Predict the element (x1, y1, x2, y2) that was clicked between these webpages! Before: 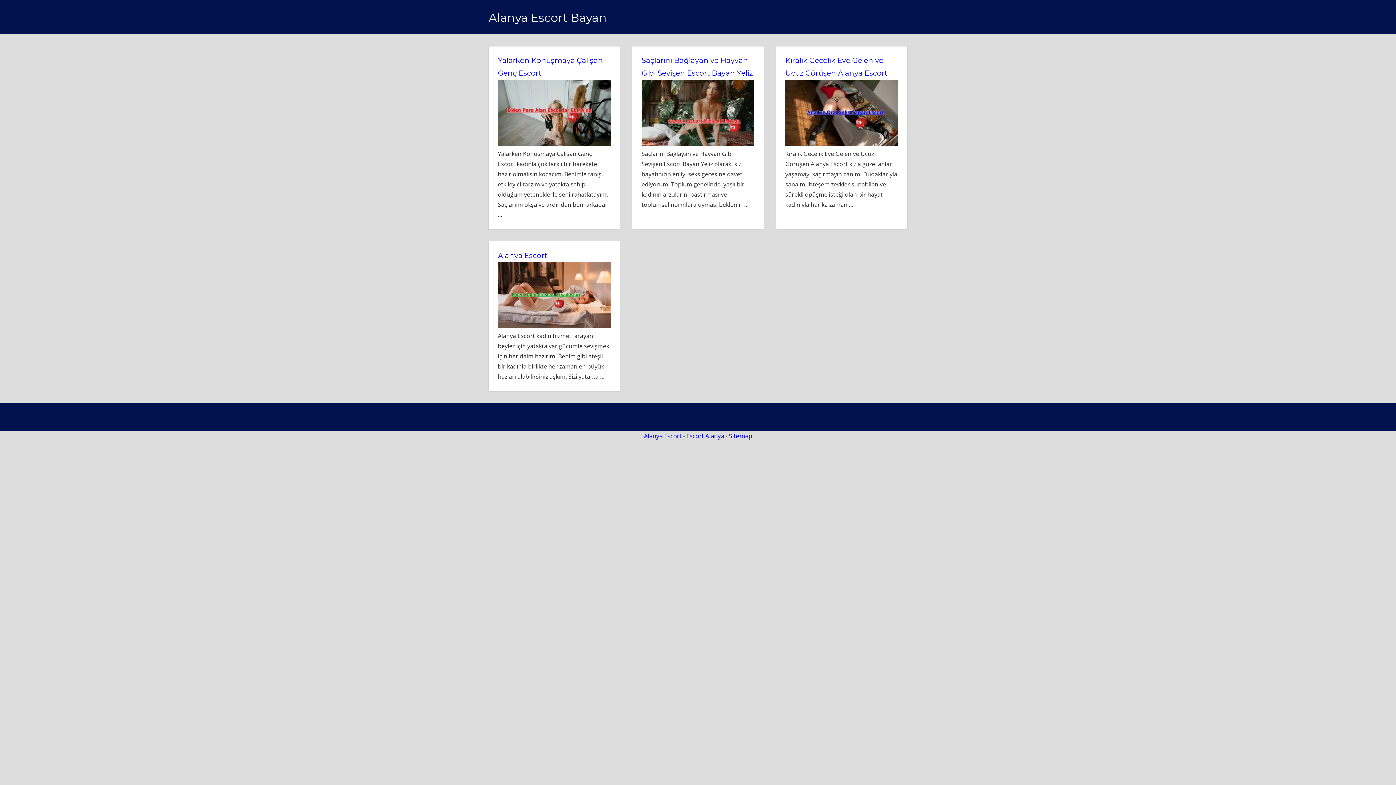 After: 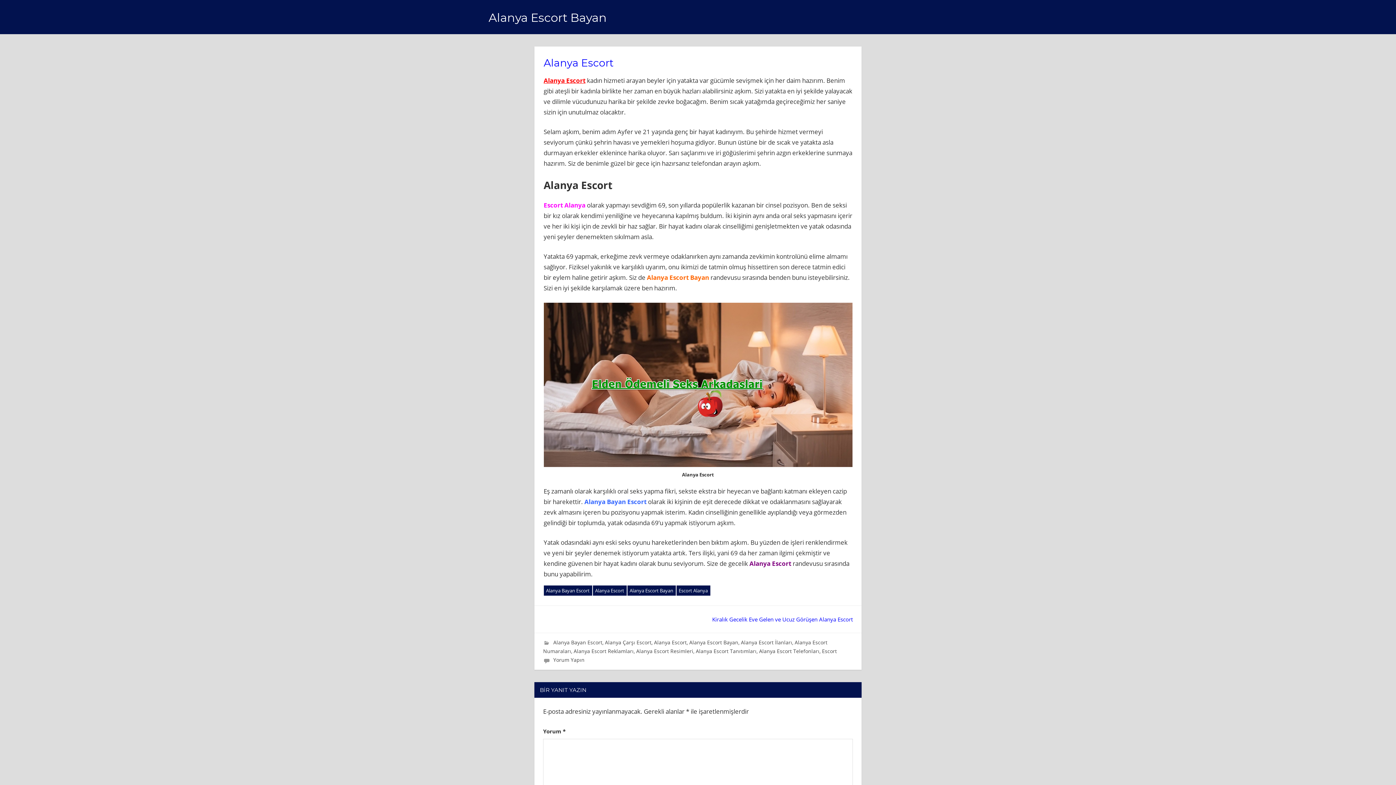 Action: bbox: (498, 251, 547, 259) label: Alanya Escort